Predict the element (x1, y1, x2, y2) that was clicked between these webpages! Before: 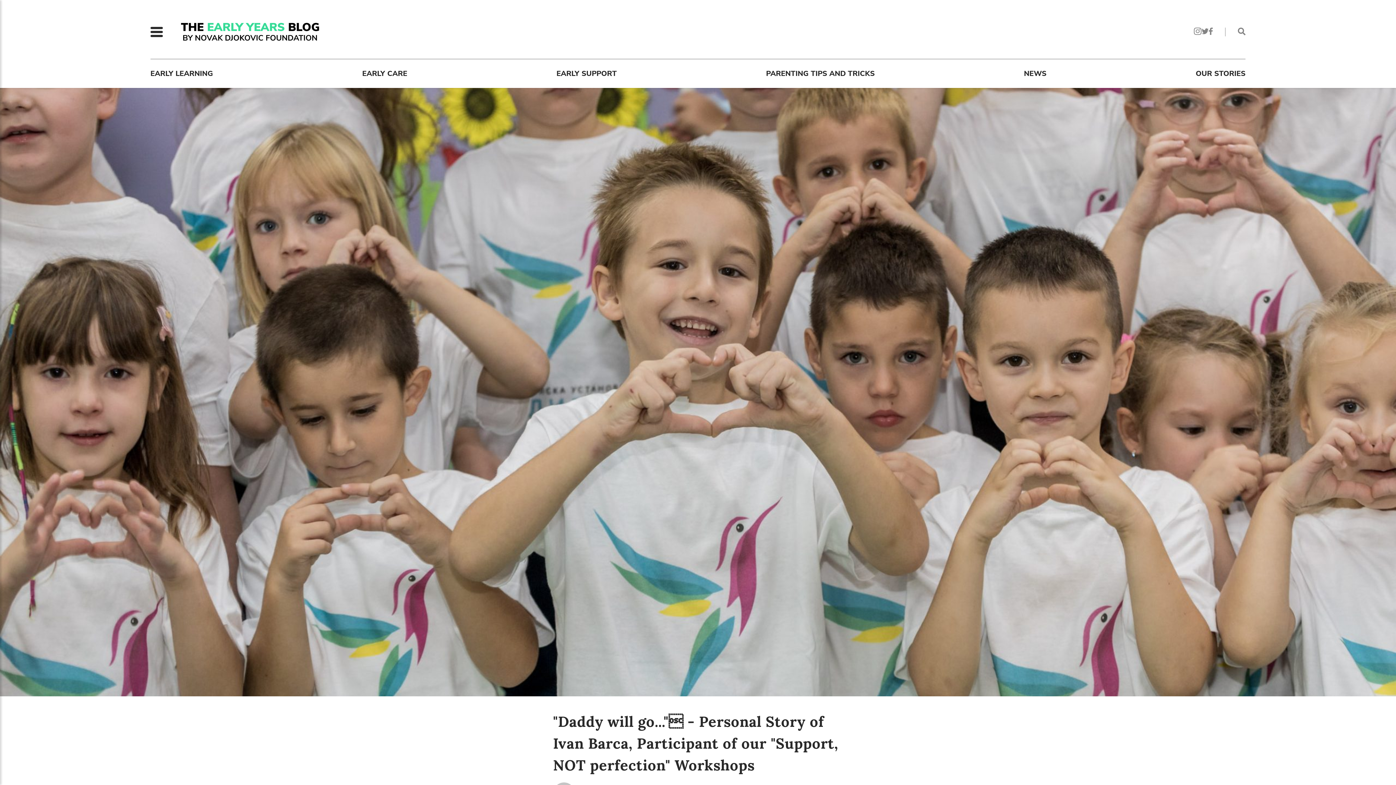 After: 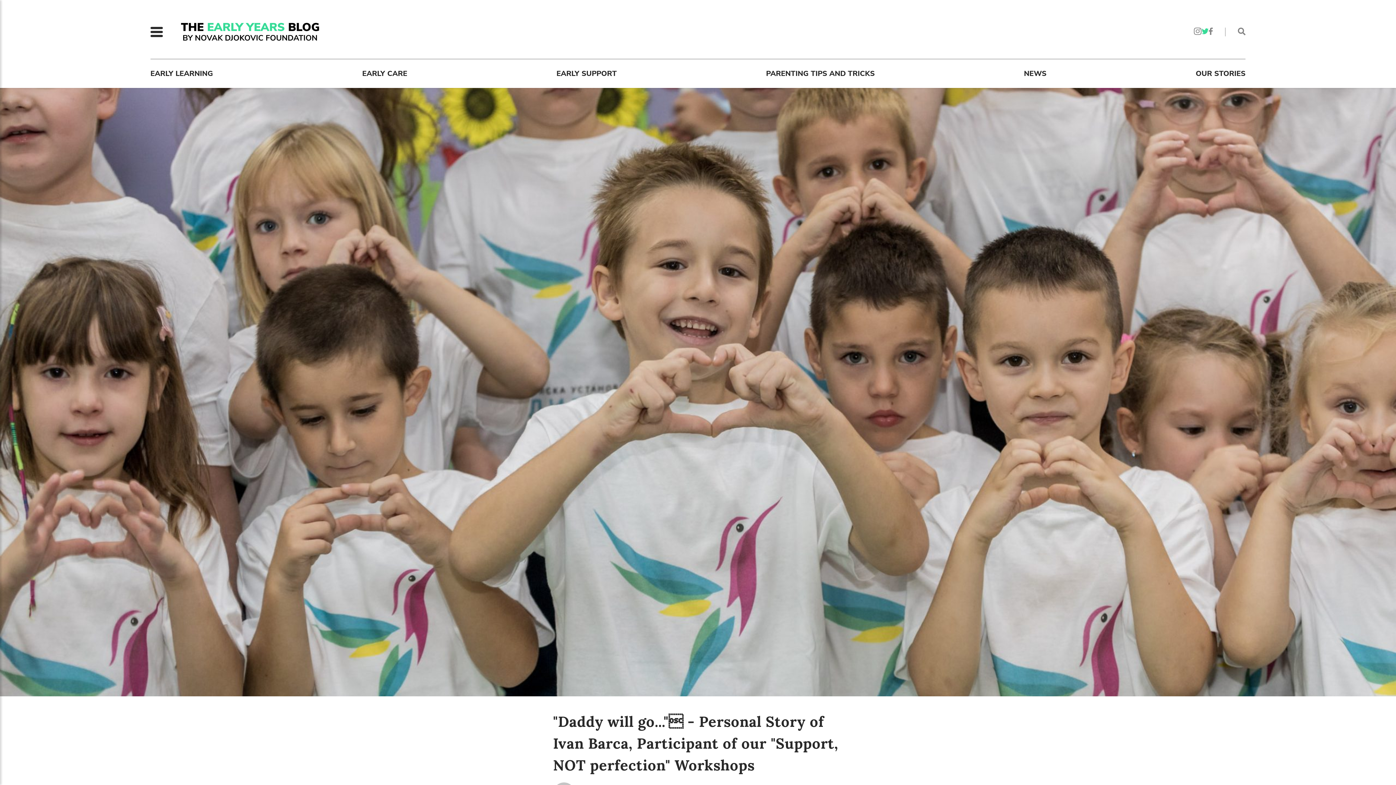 Action: bbox: (1201, 28, 1209, 36)